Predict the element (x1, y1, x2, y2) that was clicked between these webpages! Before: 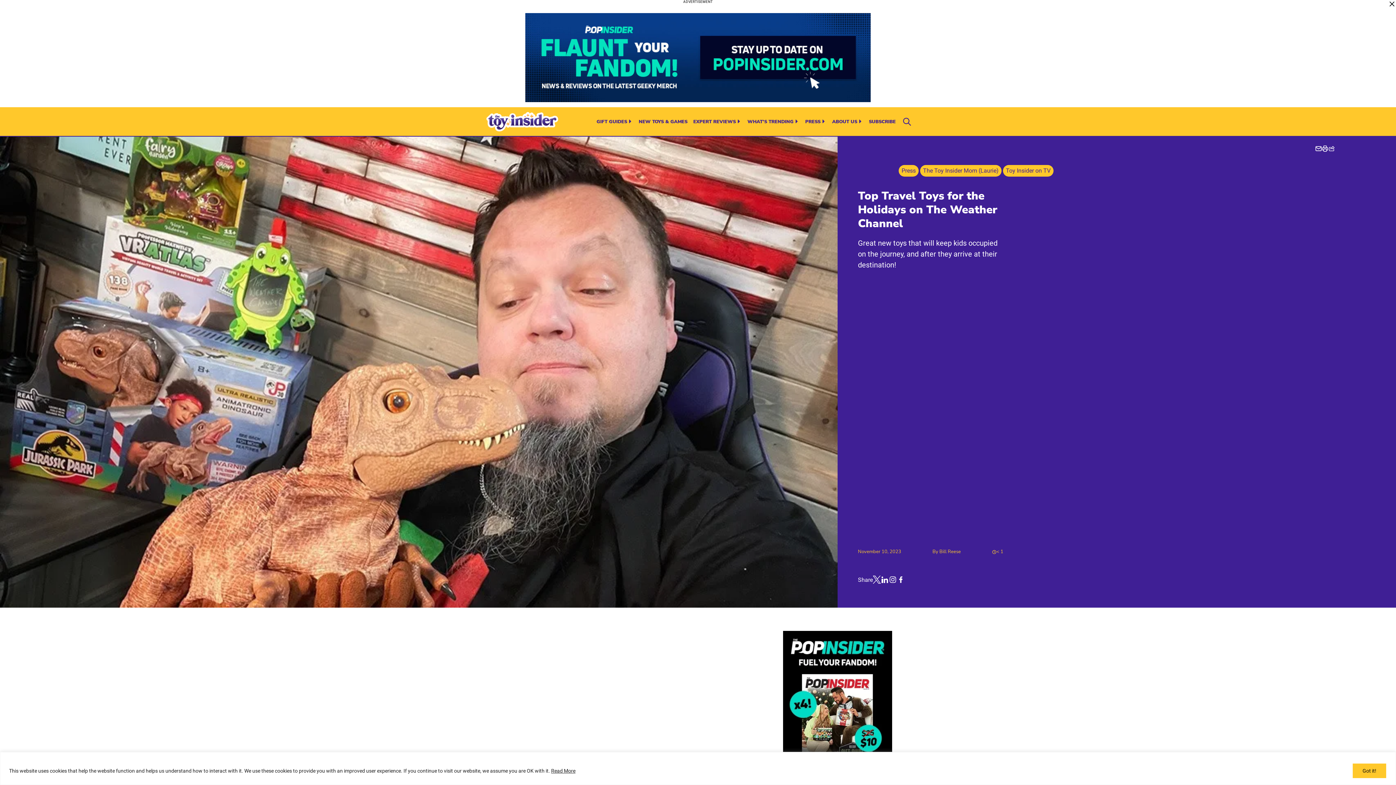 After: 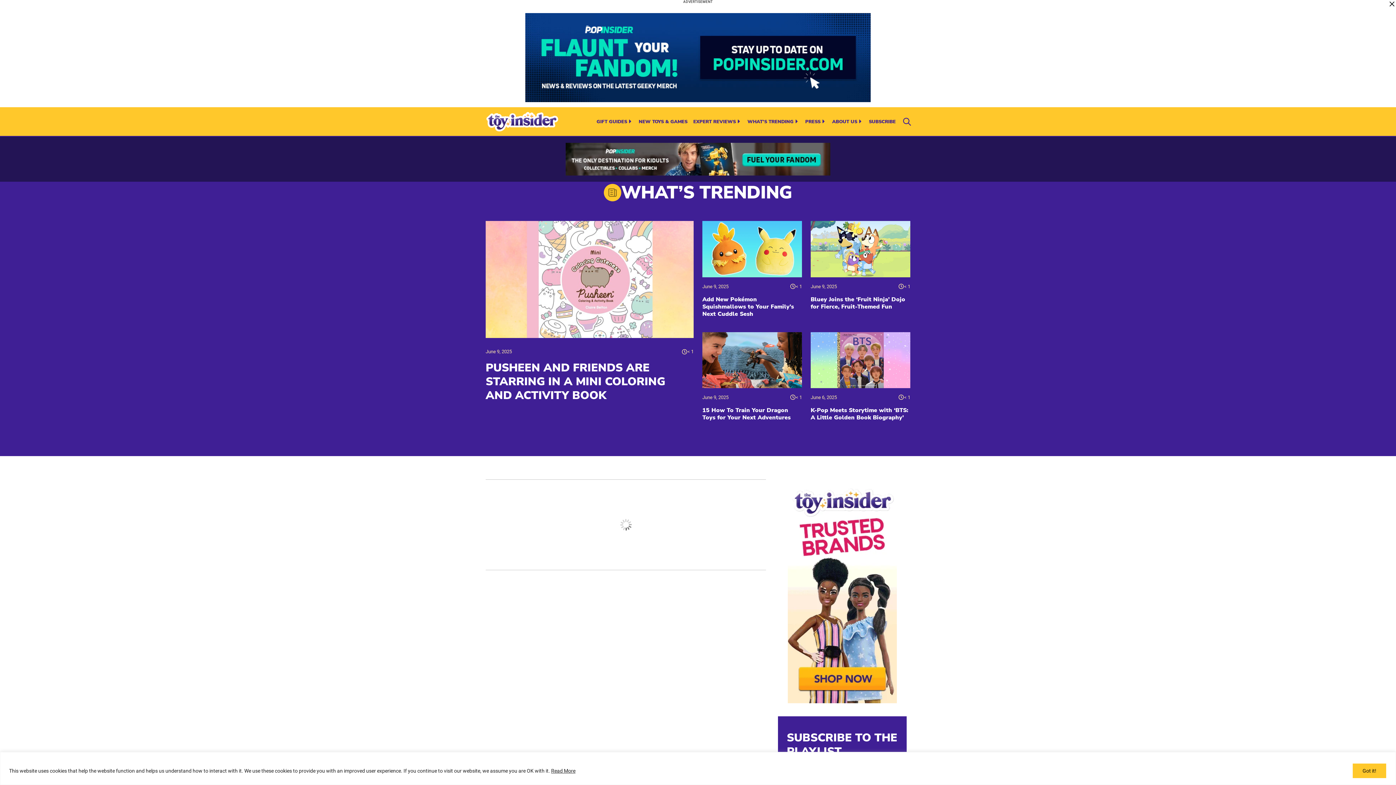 Action: bbox: (747, 112, 793, 130) label: WHAT’S TRENDING